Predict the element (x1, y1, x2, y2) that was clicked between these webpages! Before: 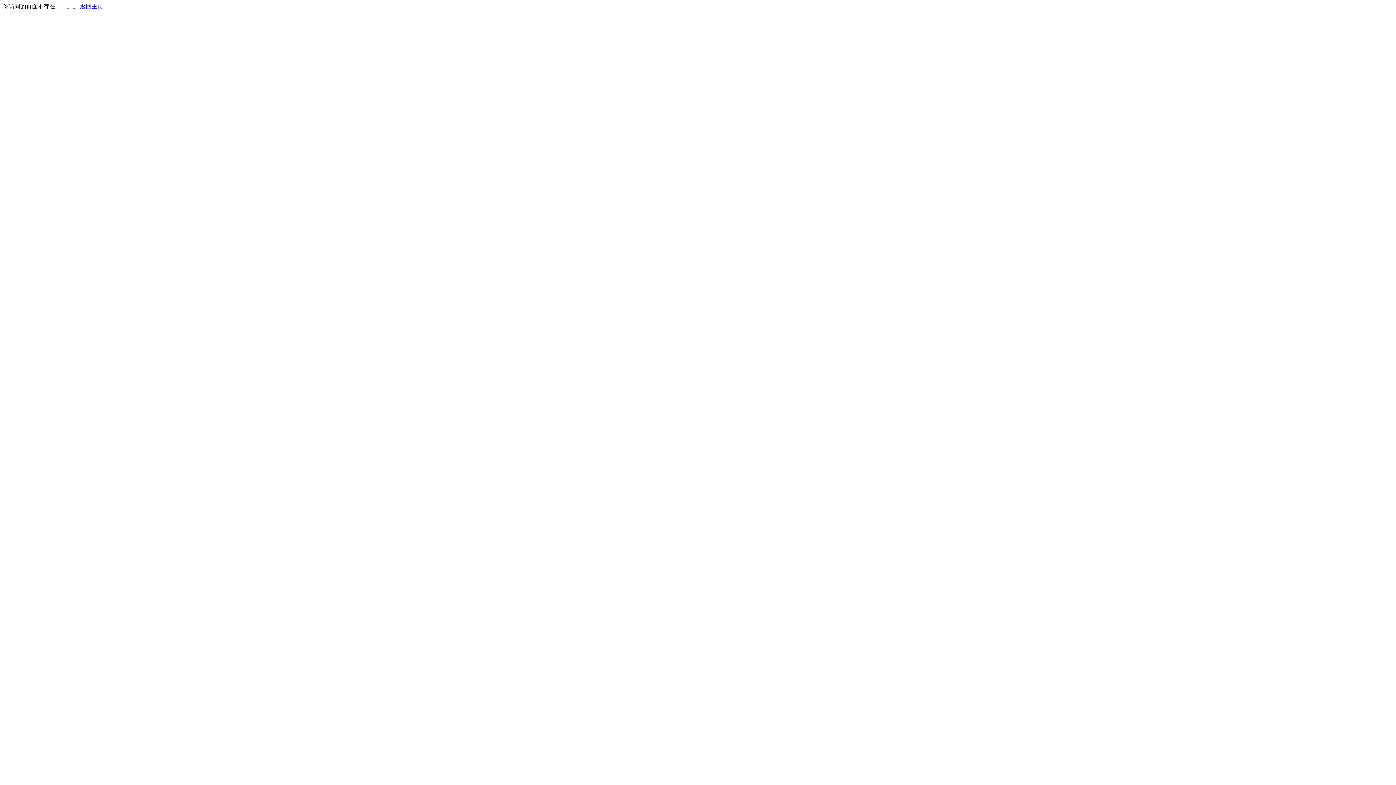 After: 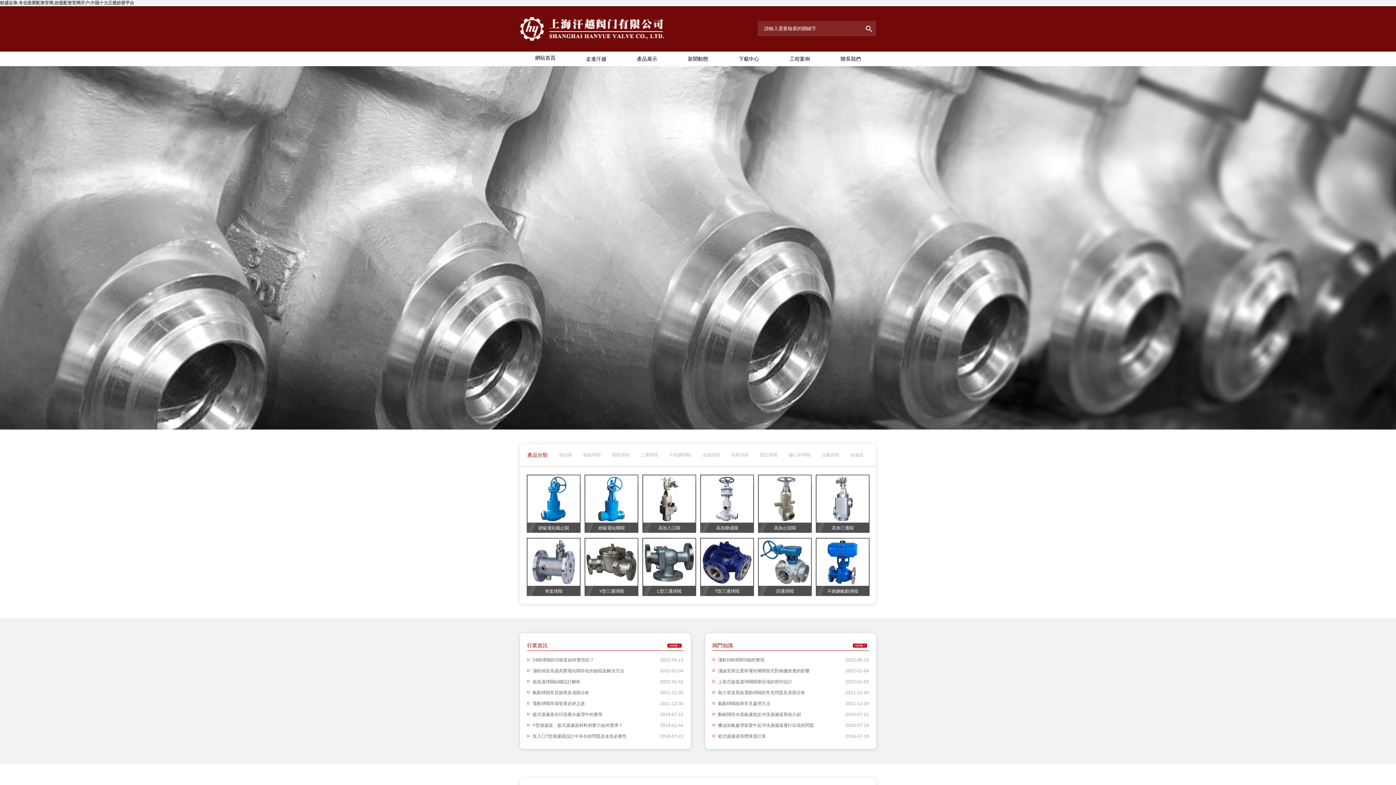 Action: label: 返回主页 bbox: (80, 3, 103, 9)